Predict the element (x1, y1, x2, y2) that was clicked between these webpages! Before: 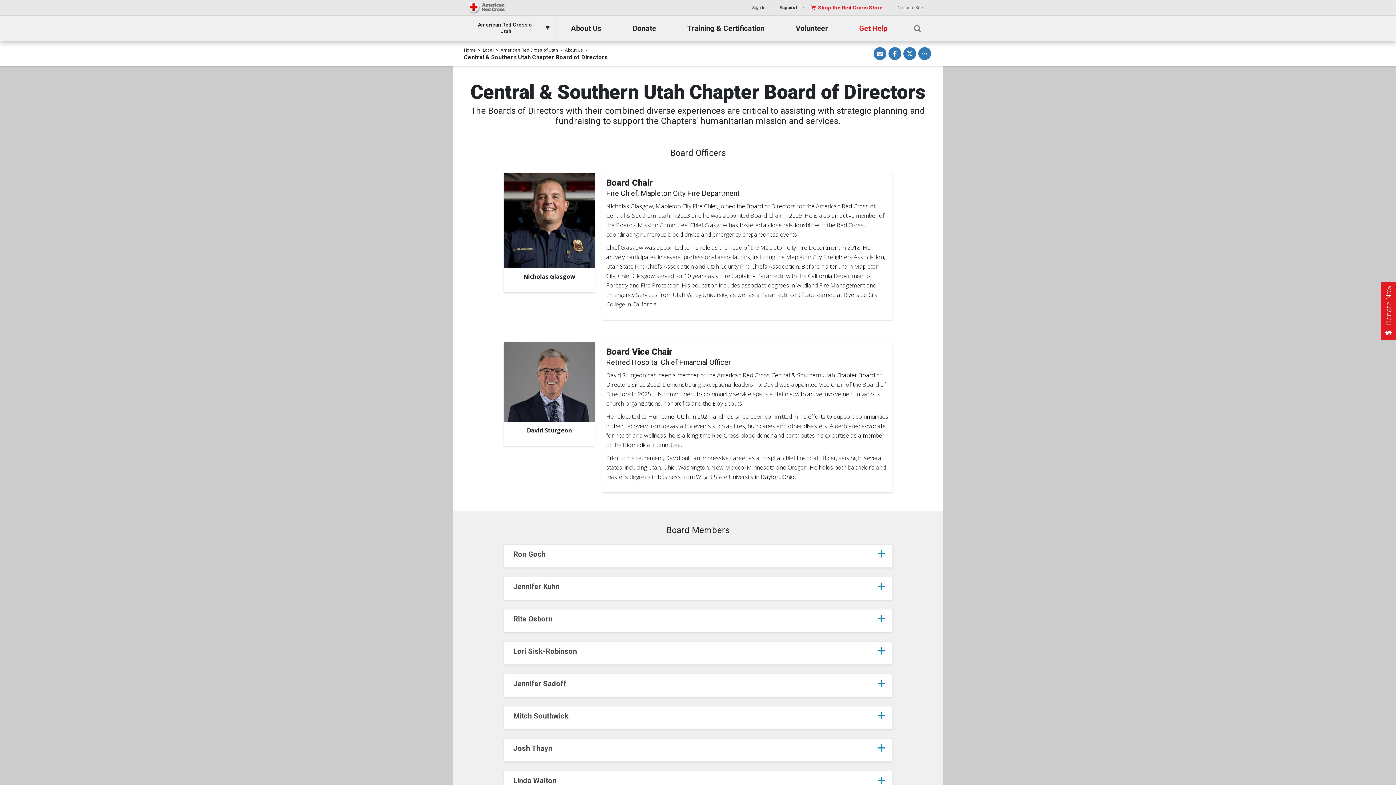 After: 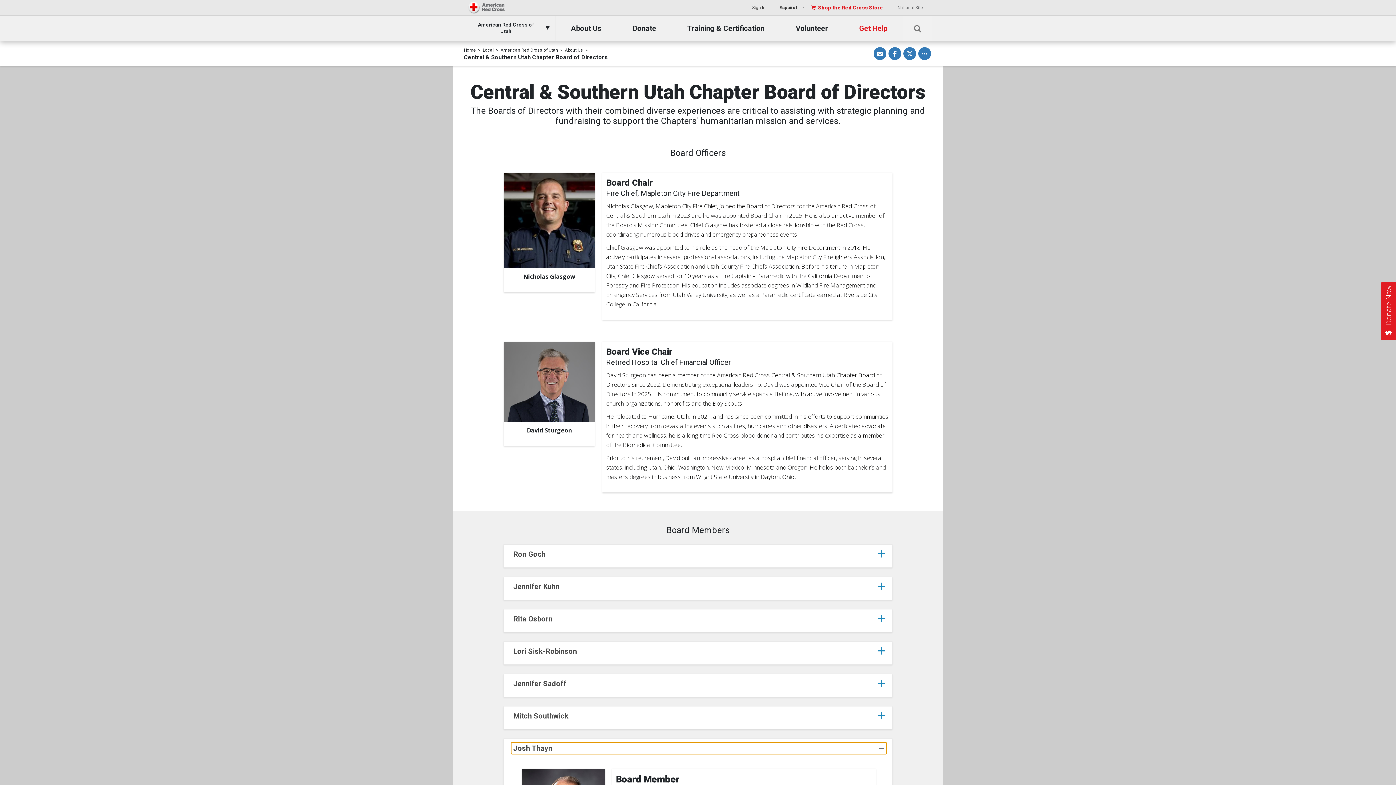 Action: bbox: (511, 742, 886, 754) label: Josh Thayn